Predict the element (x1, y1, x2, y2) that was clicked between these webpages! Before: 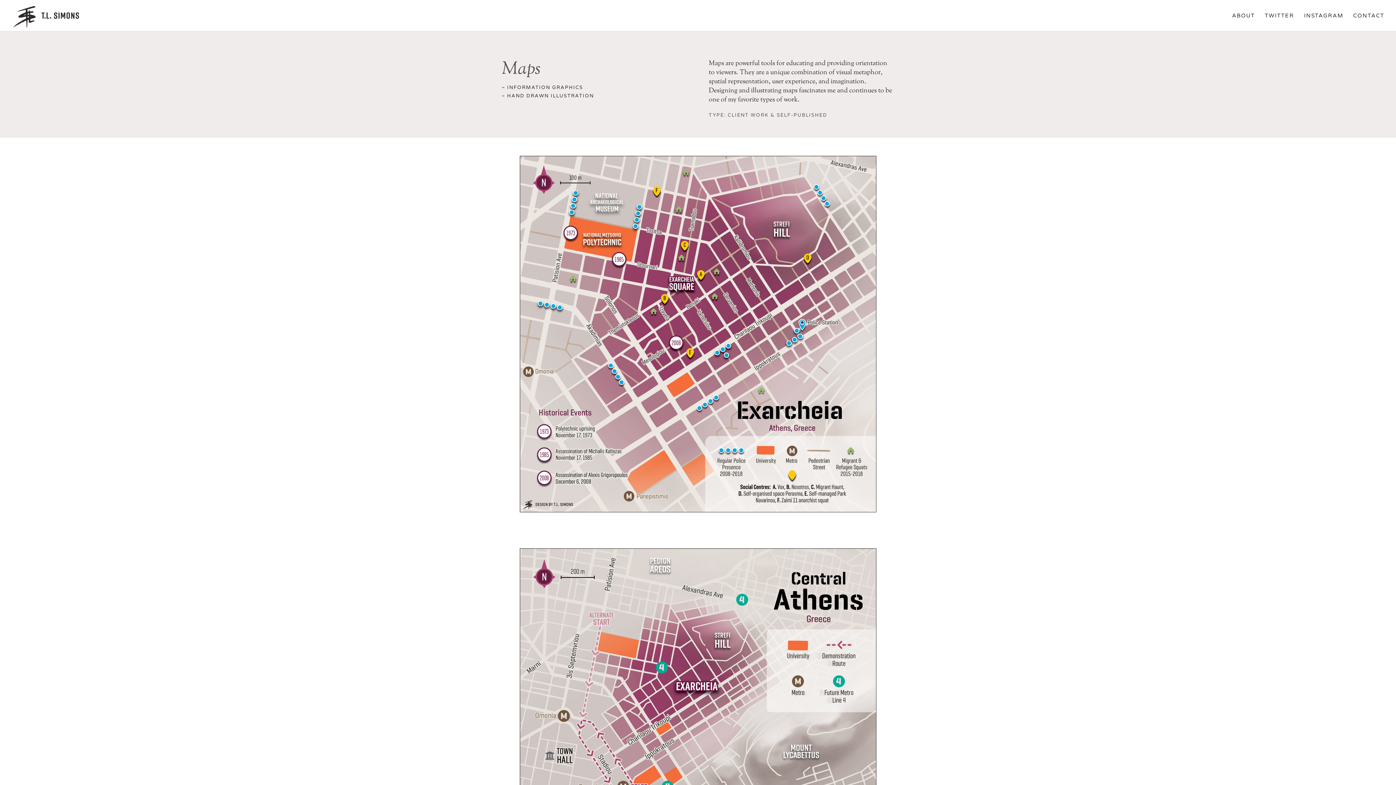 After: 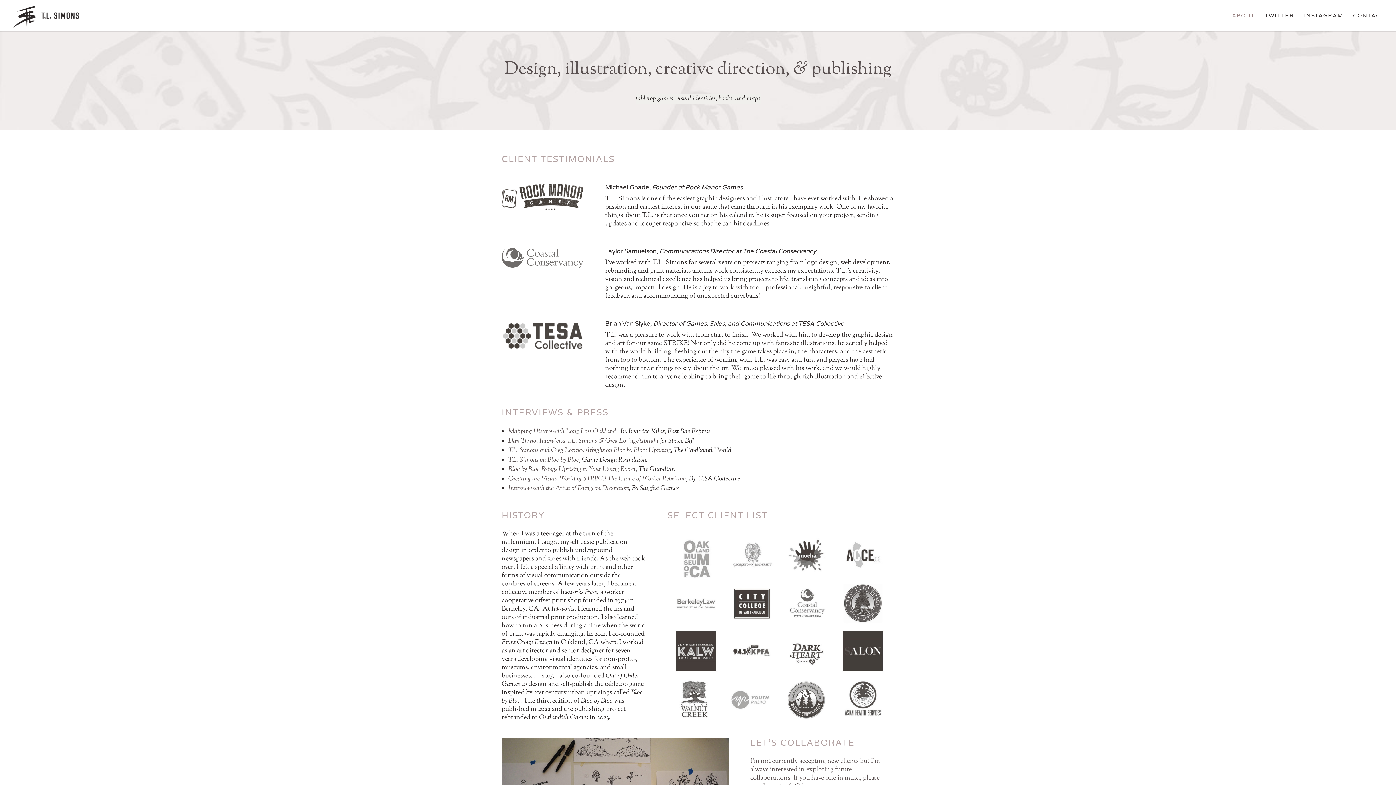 Action: bbox: (1232, 13, 1255, 31) label: ABOUT